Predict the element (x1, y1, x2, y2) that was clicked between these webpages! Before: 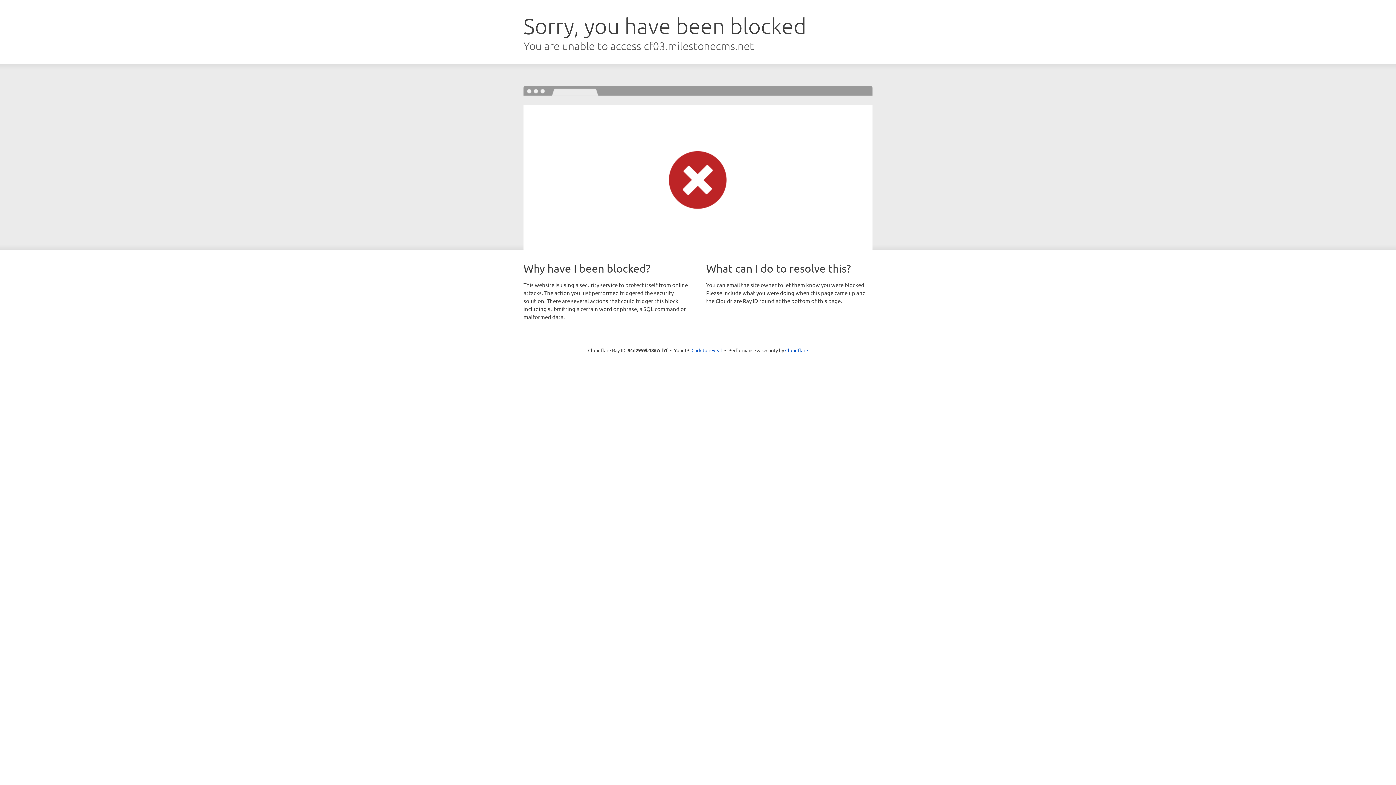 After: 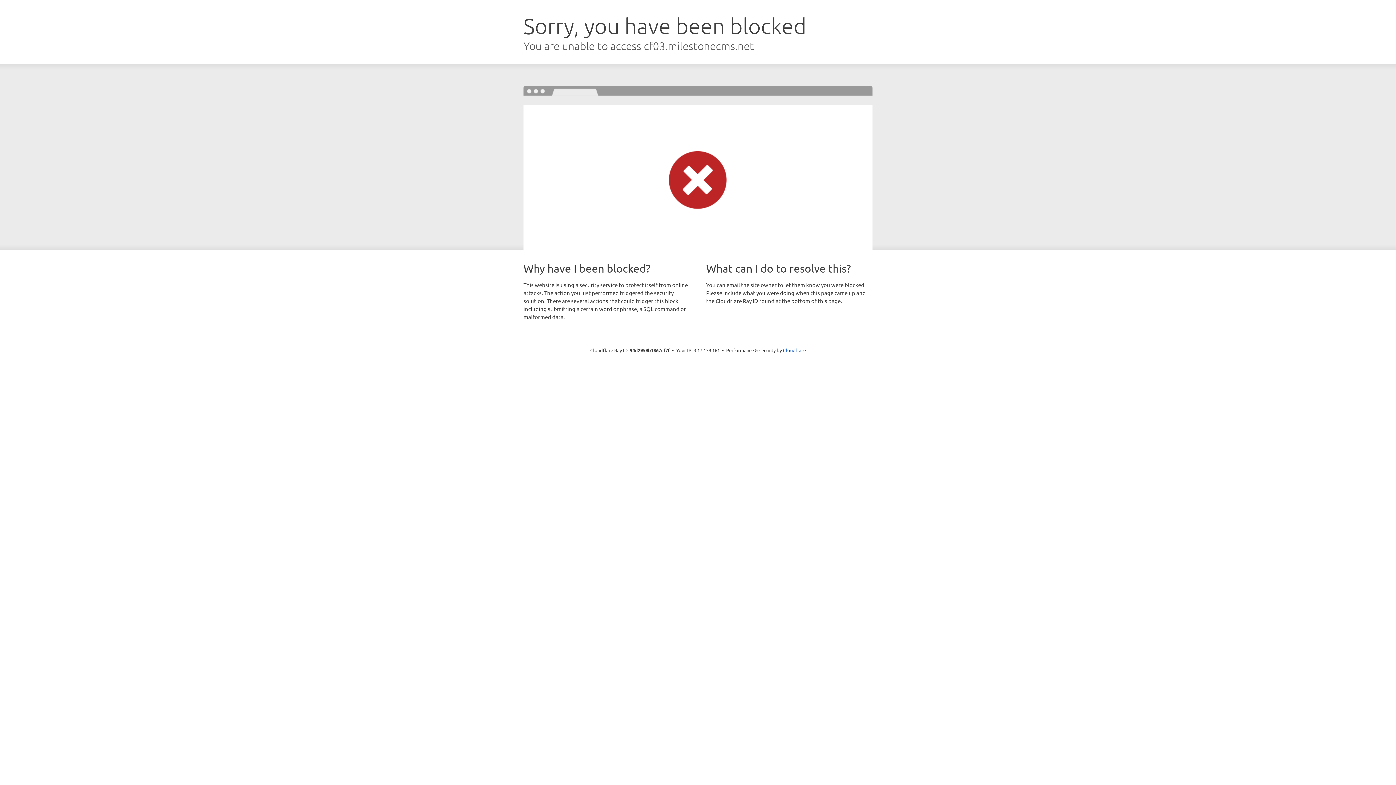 Action: bbox: (691, 346, 722, 353) label: Click to reveal